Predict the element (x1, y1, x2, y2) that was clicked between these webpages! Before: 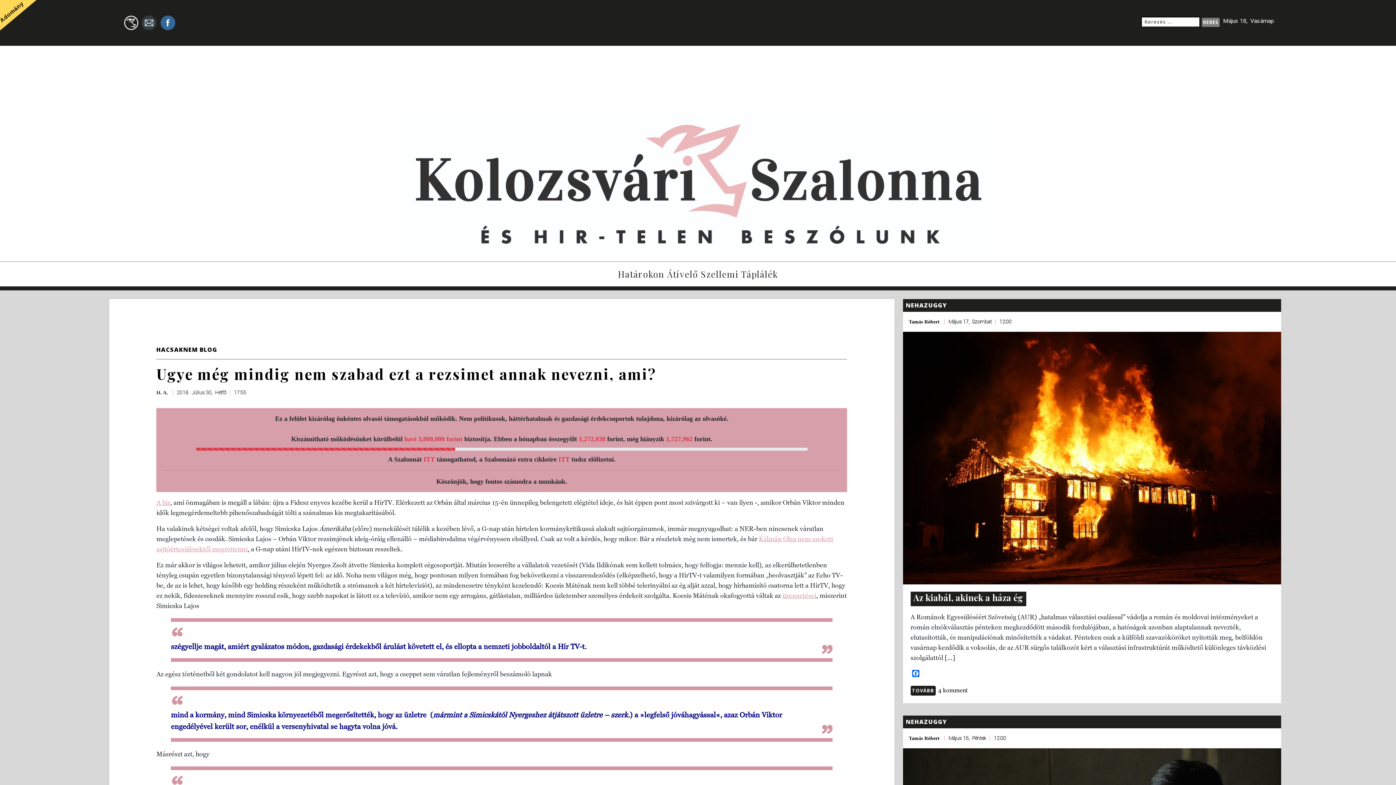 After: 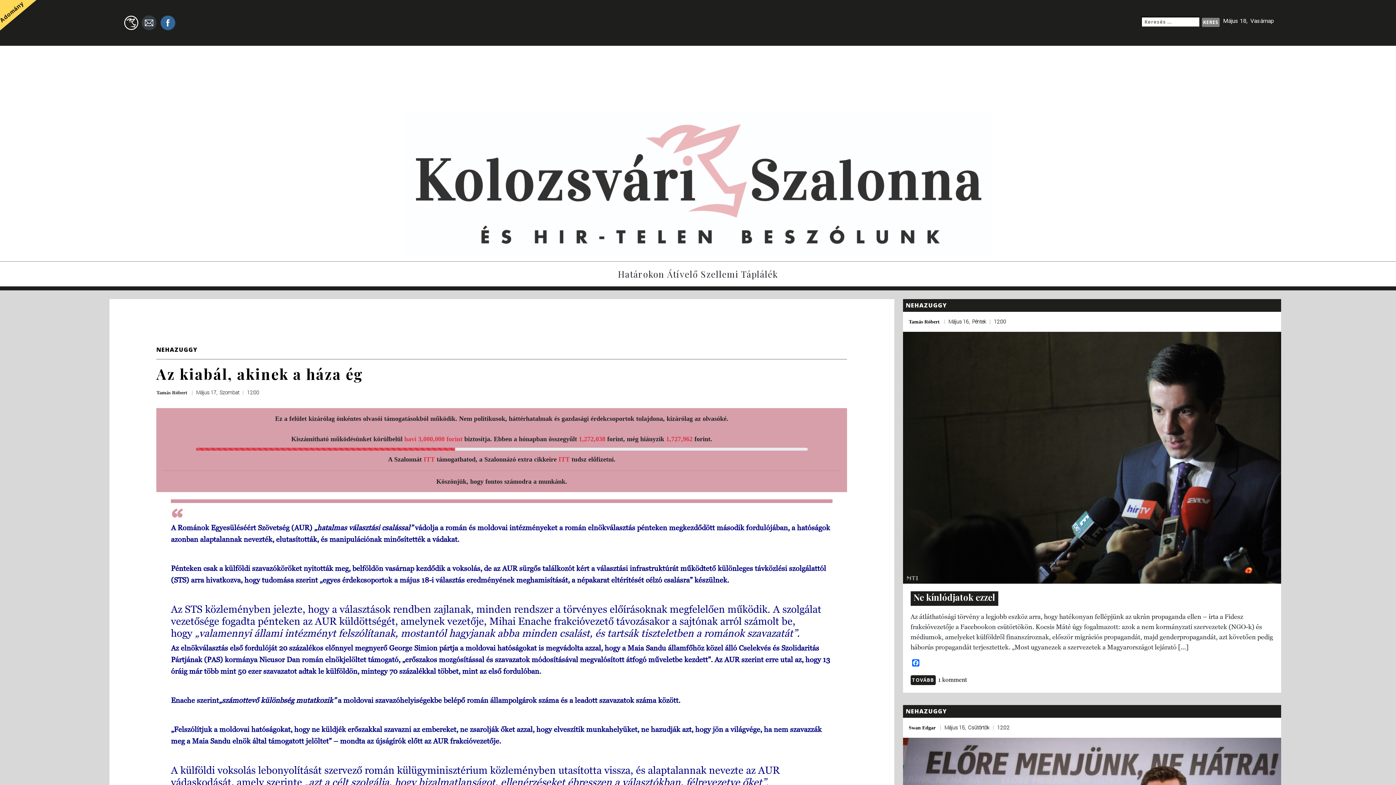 Action: bbox: (910, 686, 935, 696) label: TOVÁBB